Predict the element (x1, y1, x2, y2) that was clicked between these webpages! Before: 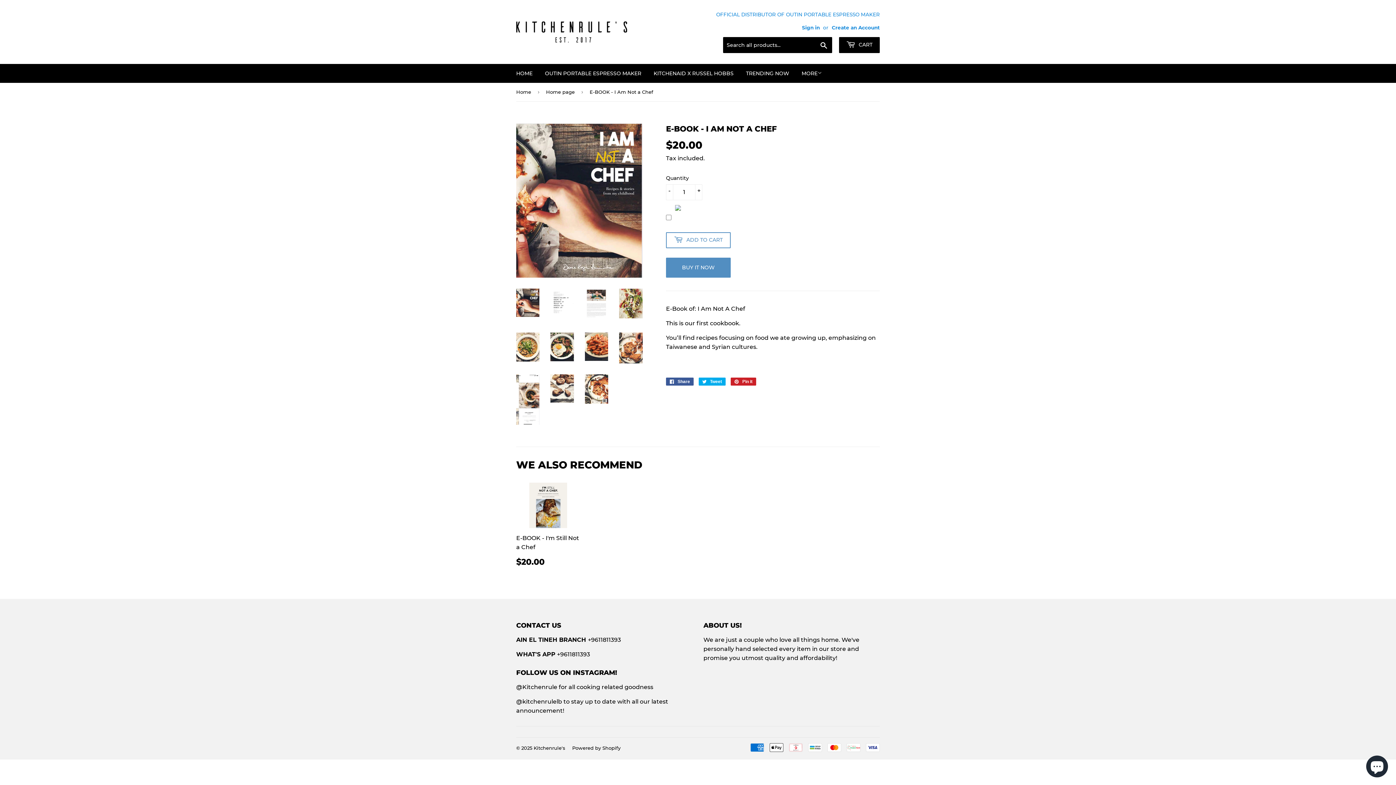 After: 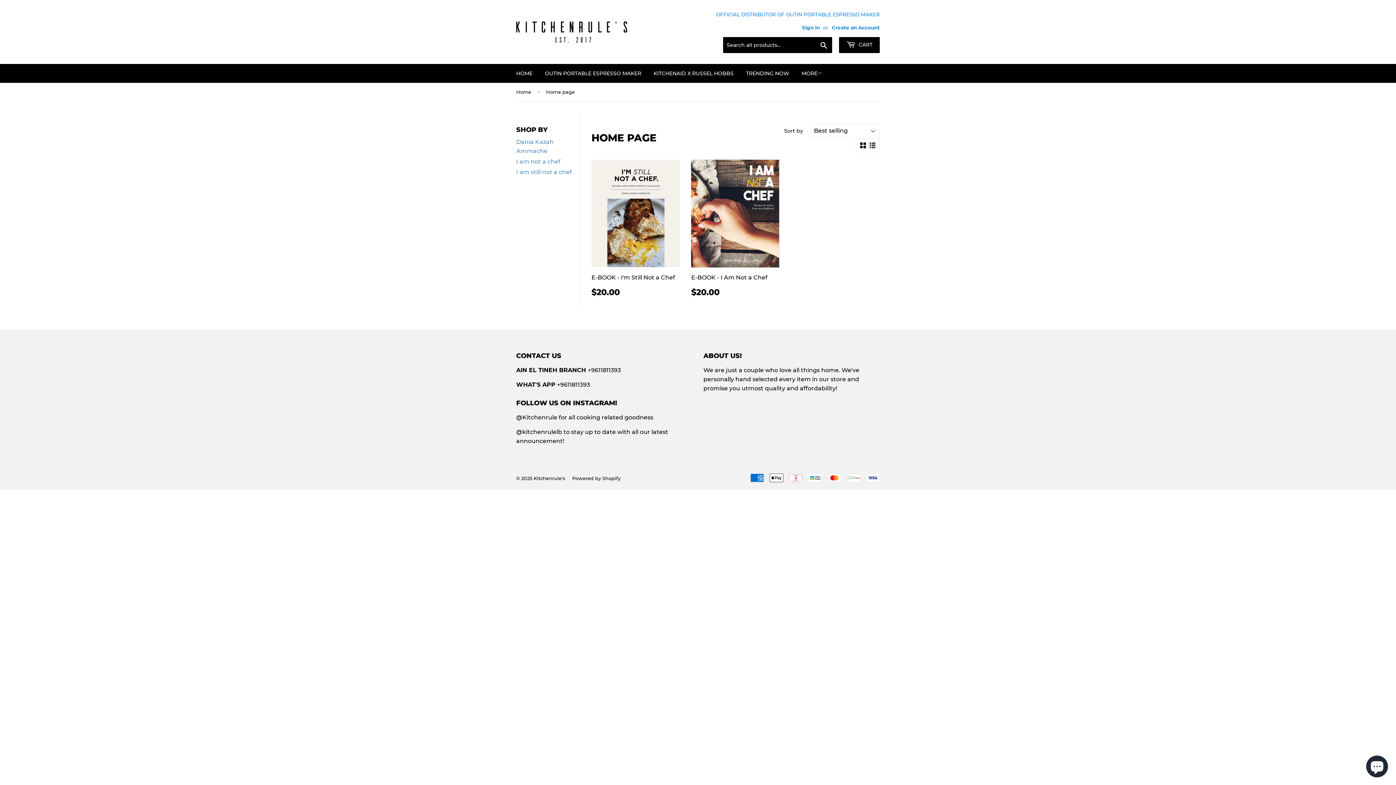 Action: label: Home page bbox: (546, 82, 577, 101)